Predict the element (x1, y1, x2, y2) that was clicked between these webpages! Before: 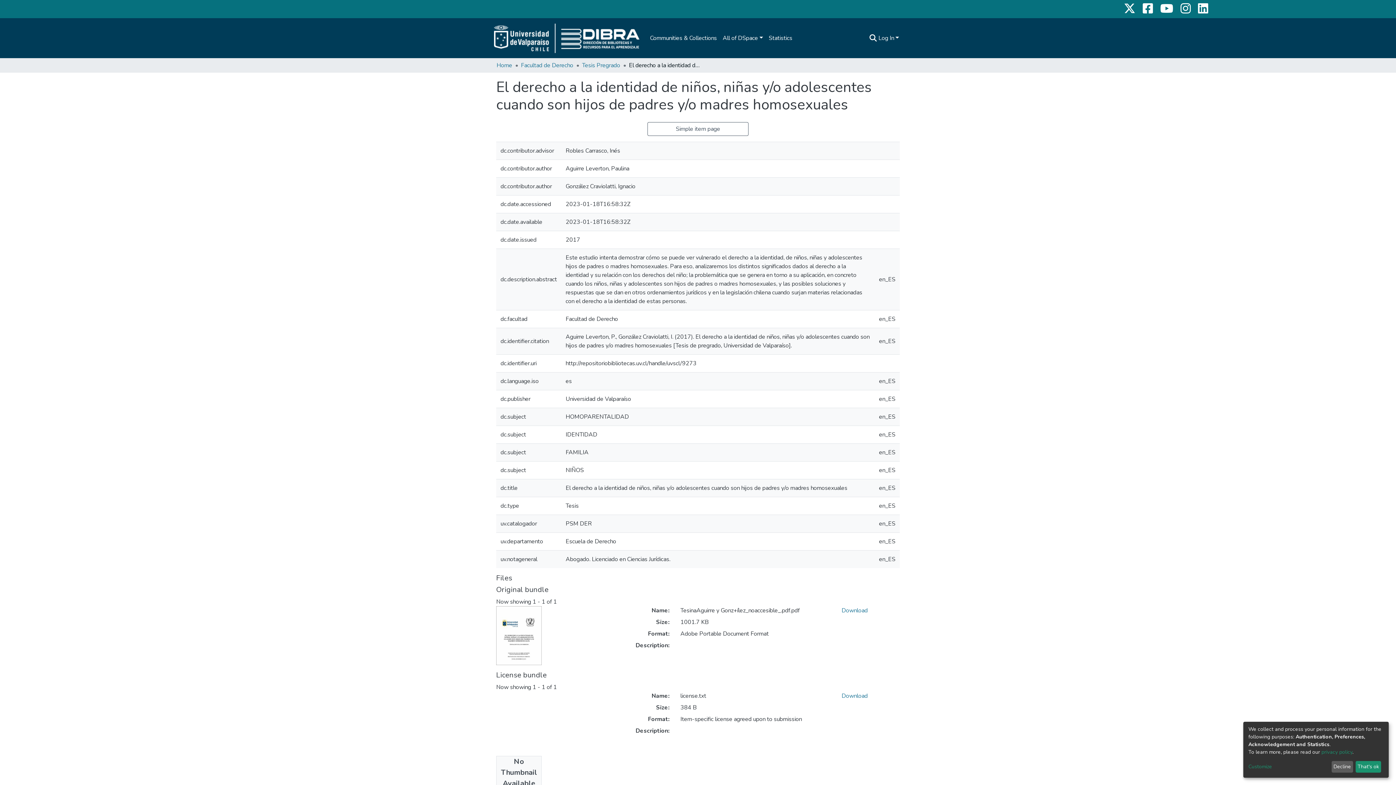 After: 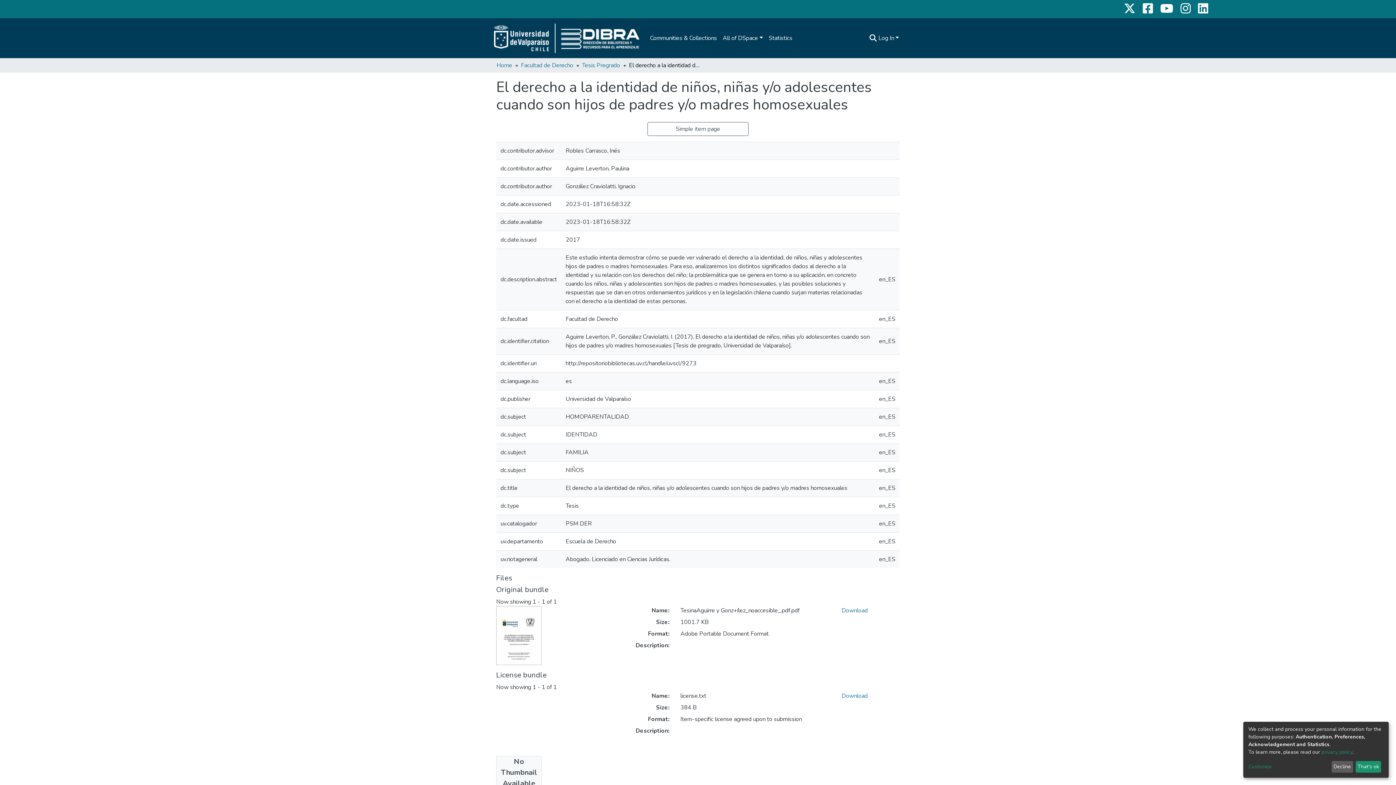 Action: bbox: (1194, 1, 1212, 16)